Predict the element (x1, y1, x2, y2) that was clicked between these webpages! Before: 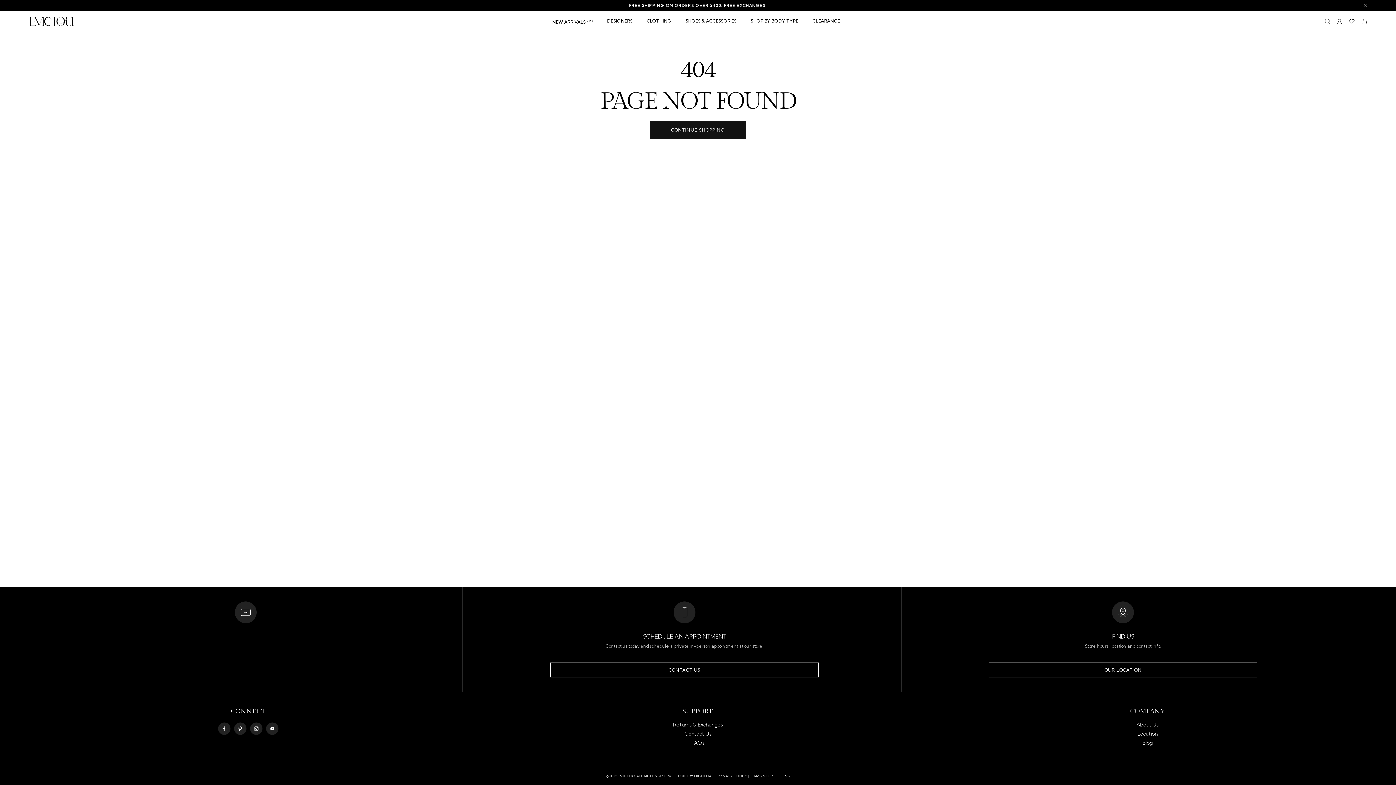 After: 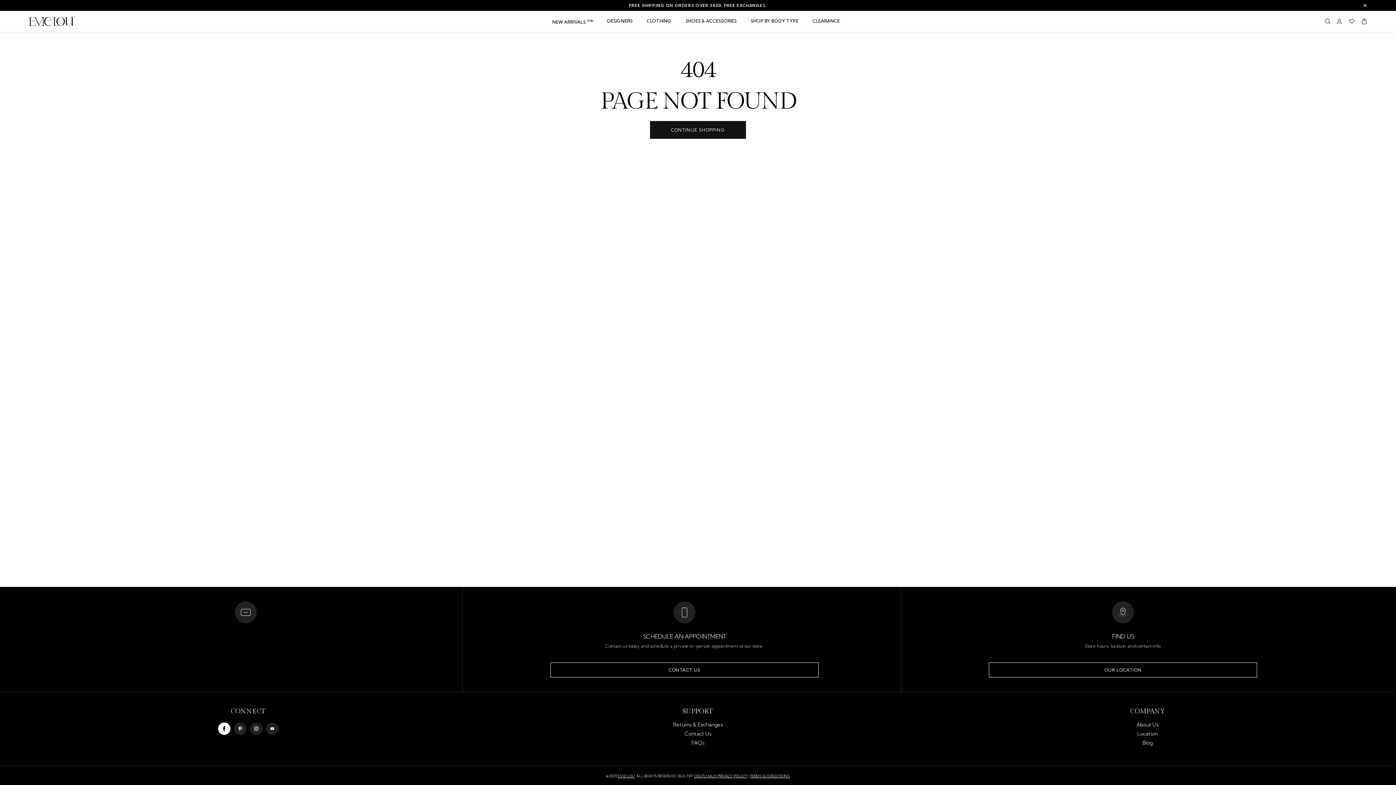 Action: label: Facebook bbox: (218, 722, 230, 735)